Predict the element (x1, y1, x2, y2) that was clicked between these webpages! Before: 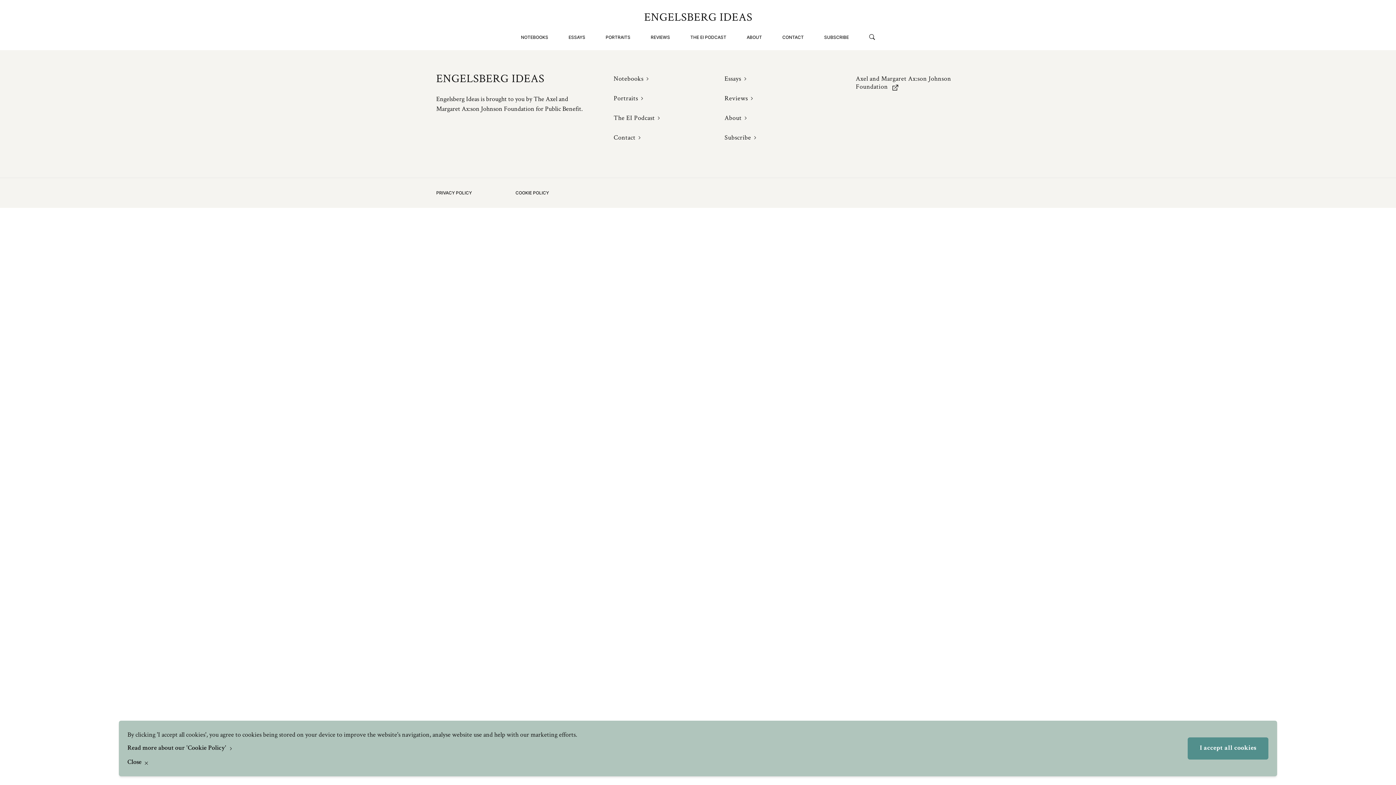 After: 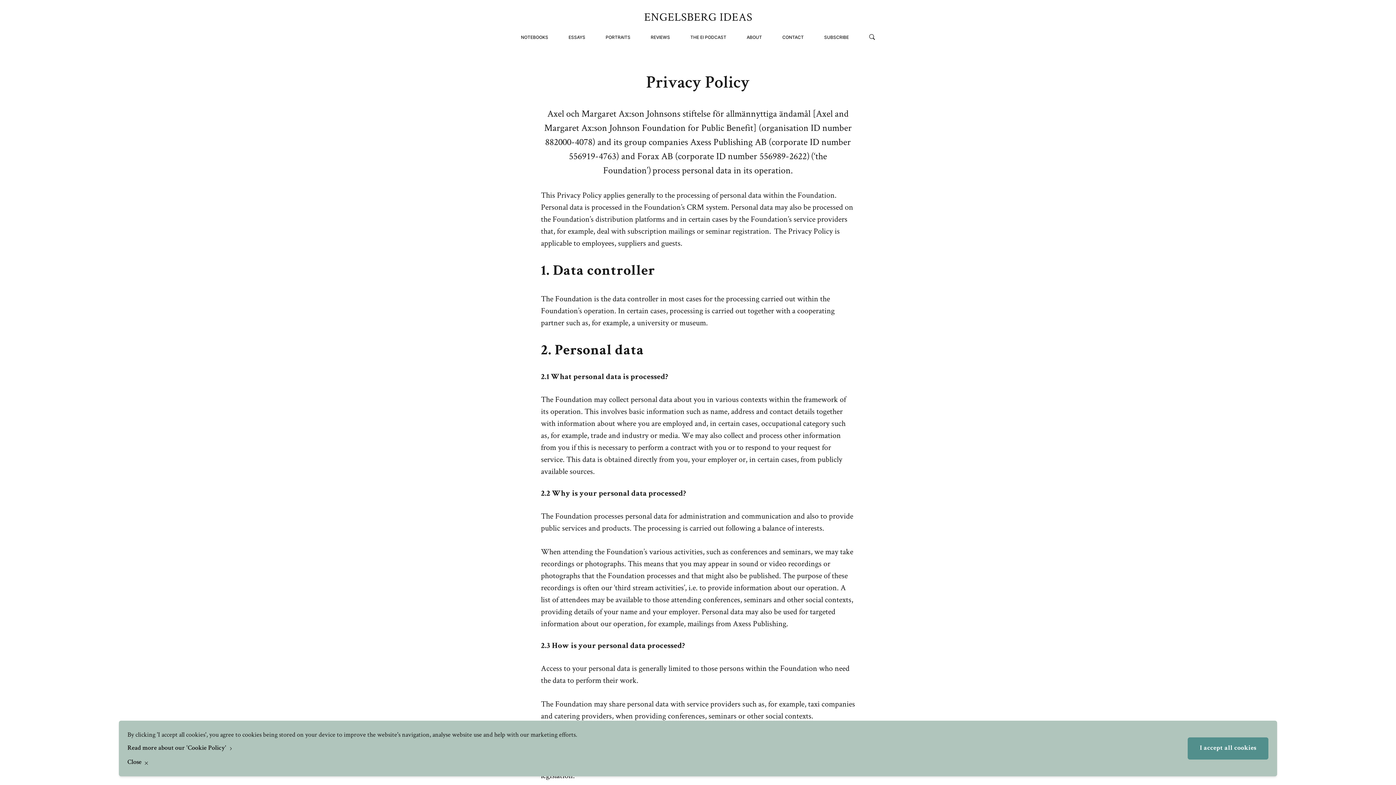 Action: label: PRIVACY POLICY bbox: (436, 189, 472, 196)